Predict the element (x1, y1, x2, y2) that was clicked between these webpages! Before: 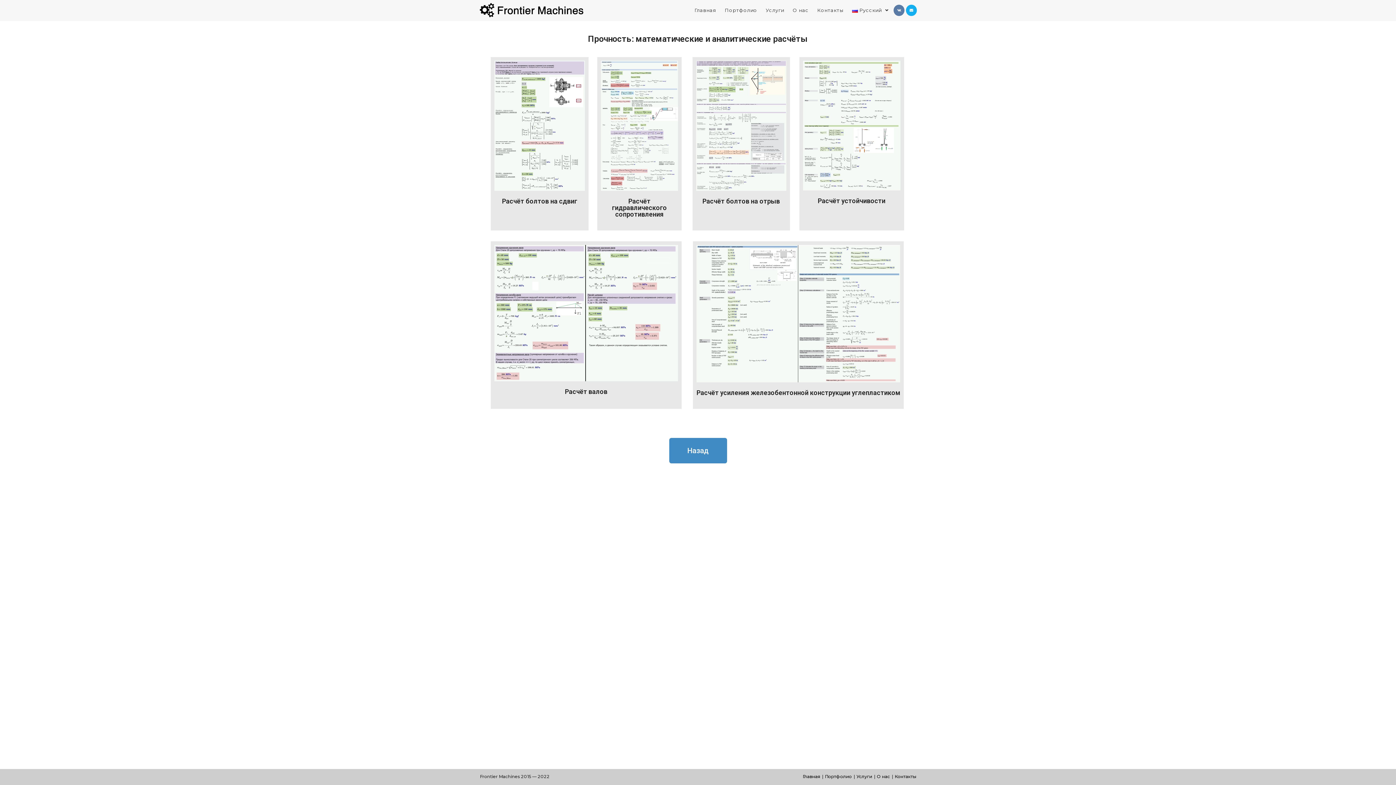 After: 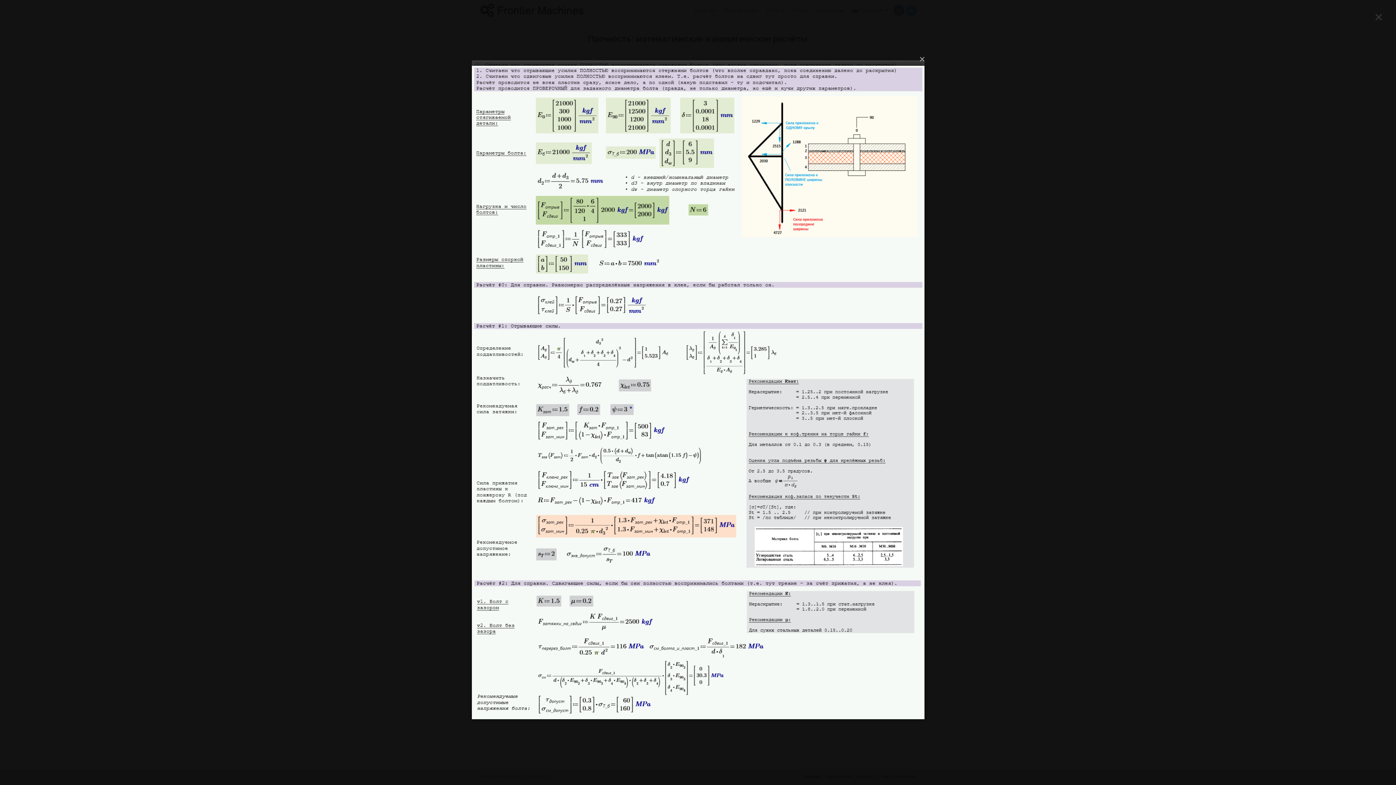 Action: bbox: (696, 60, 786, 190)